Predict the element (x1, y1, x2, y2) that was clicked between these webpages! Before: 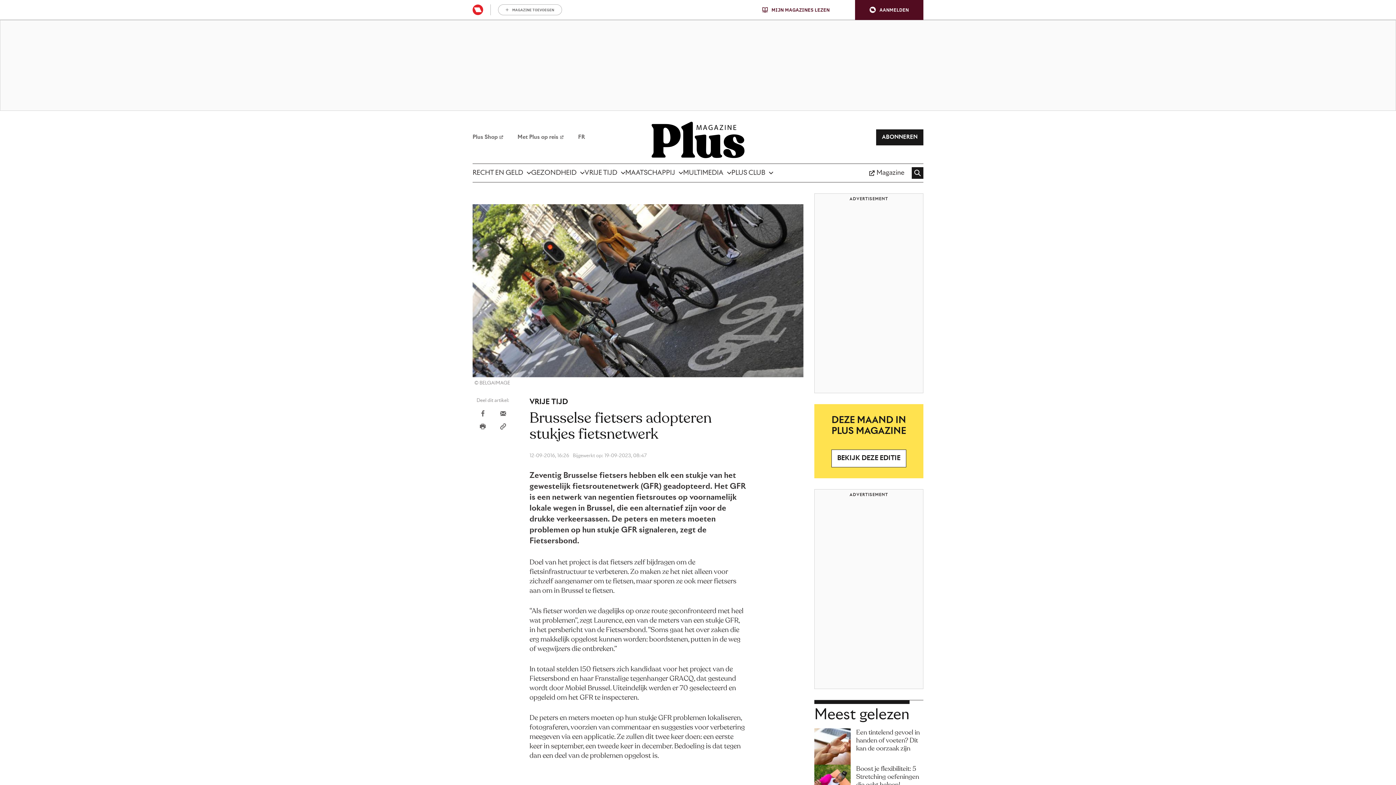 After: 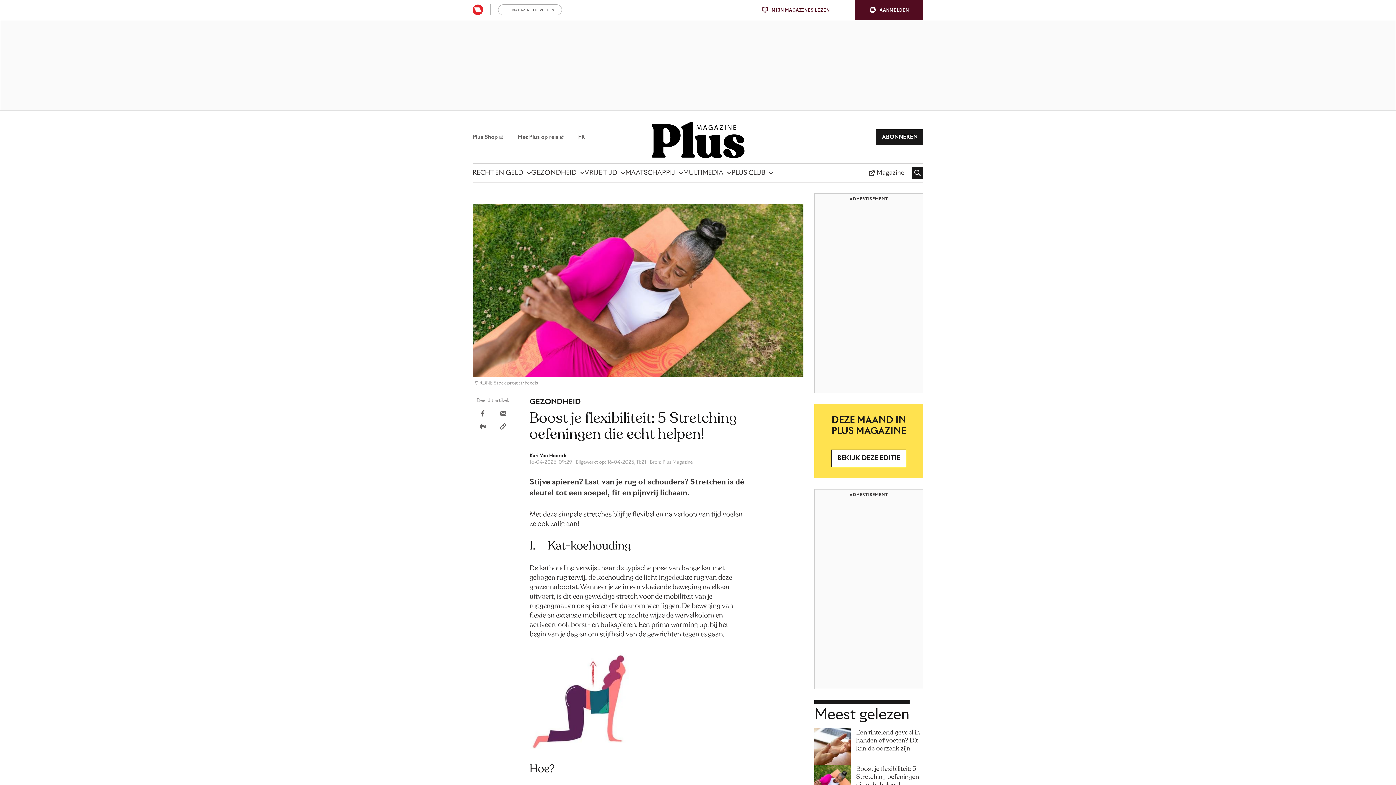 Action: bbox: (814, 765, 850, 801)